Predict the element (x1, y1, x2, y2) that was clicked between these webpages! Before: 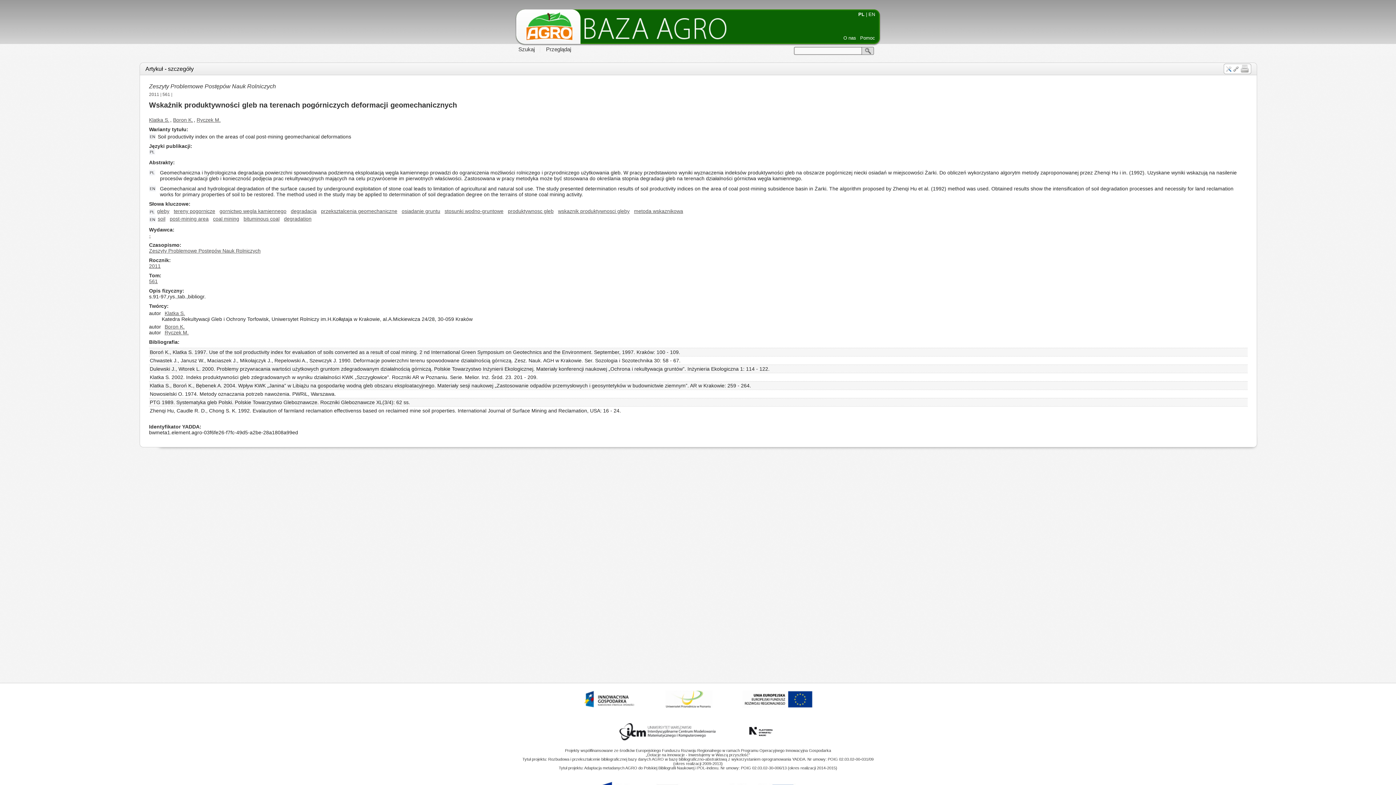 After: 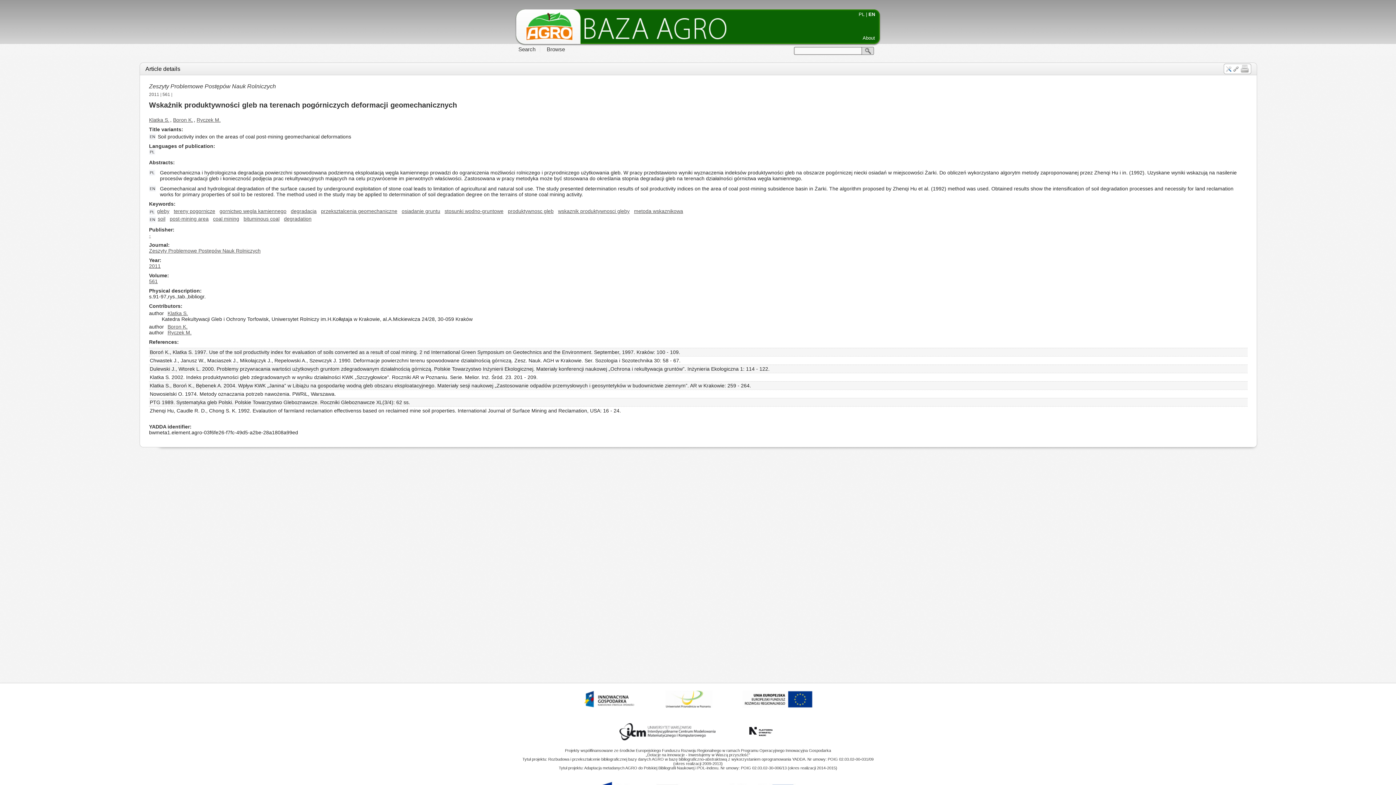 Action: label: EN bbox: (868, 11, 875, 17)